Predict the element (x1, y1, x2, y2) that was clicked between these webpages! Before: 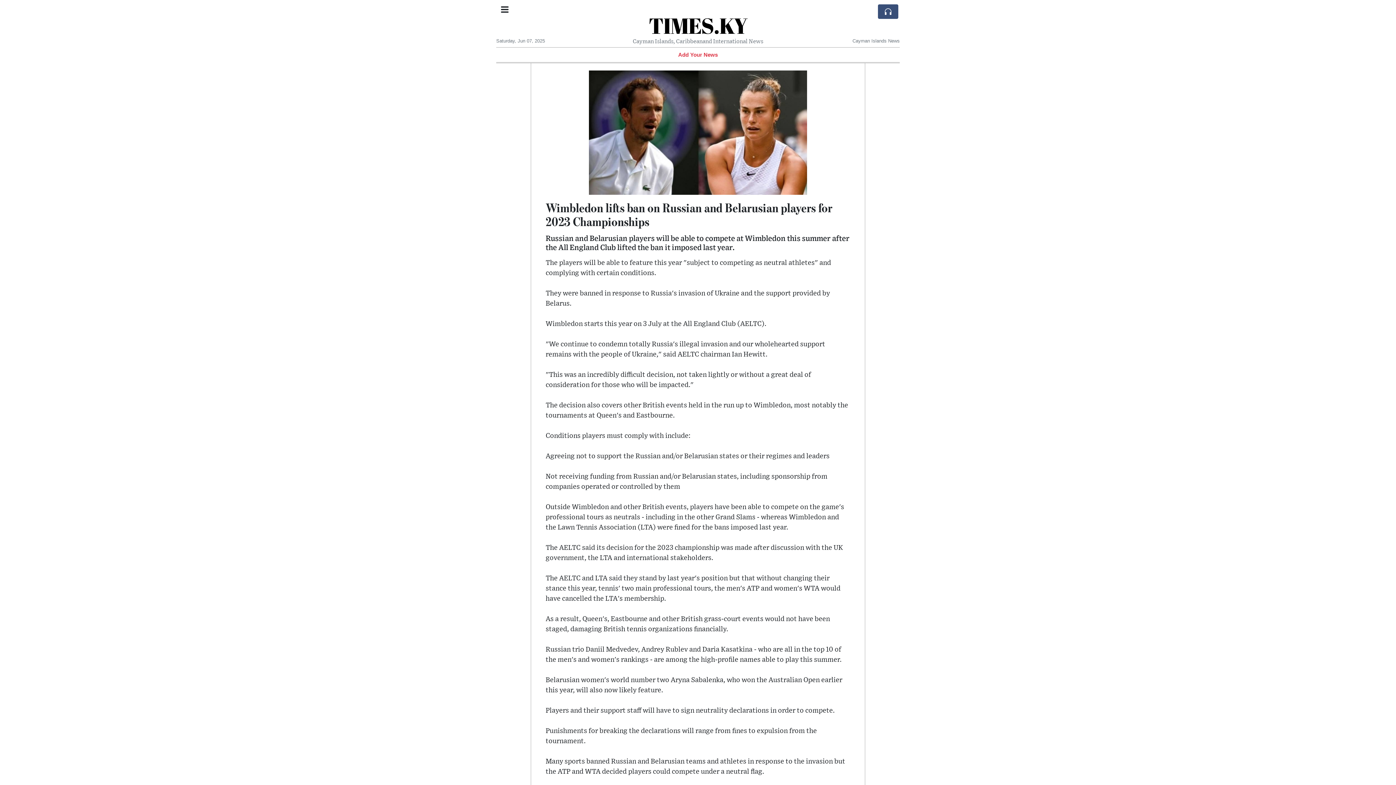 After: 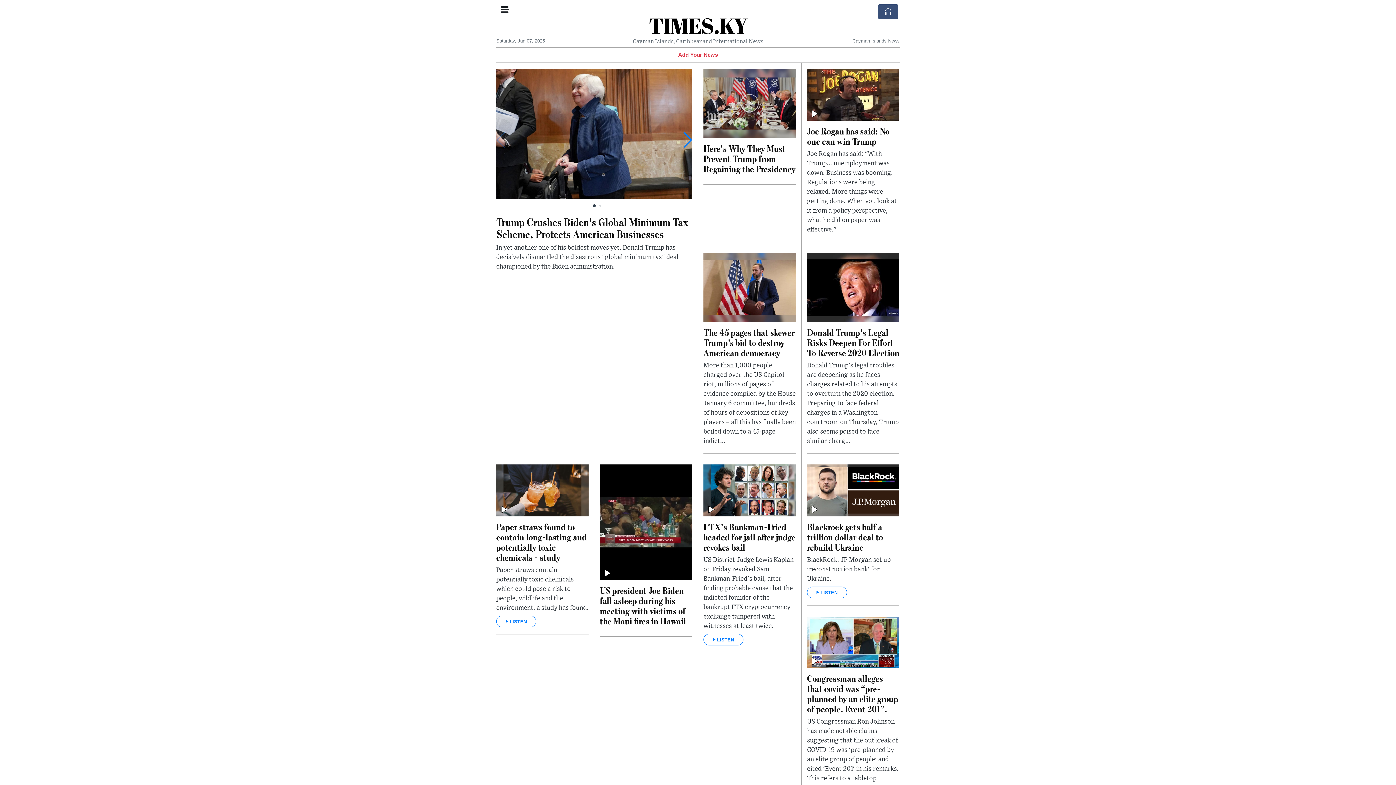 Action: label: TIMES.KY bbox: (648, 10, 747, 40)